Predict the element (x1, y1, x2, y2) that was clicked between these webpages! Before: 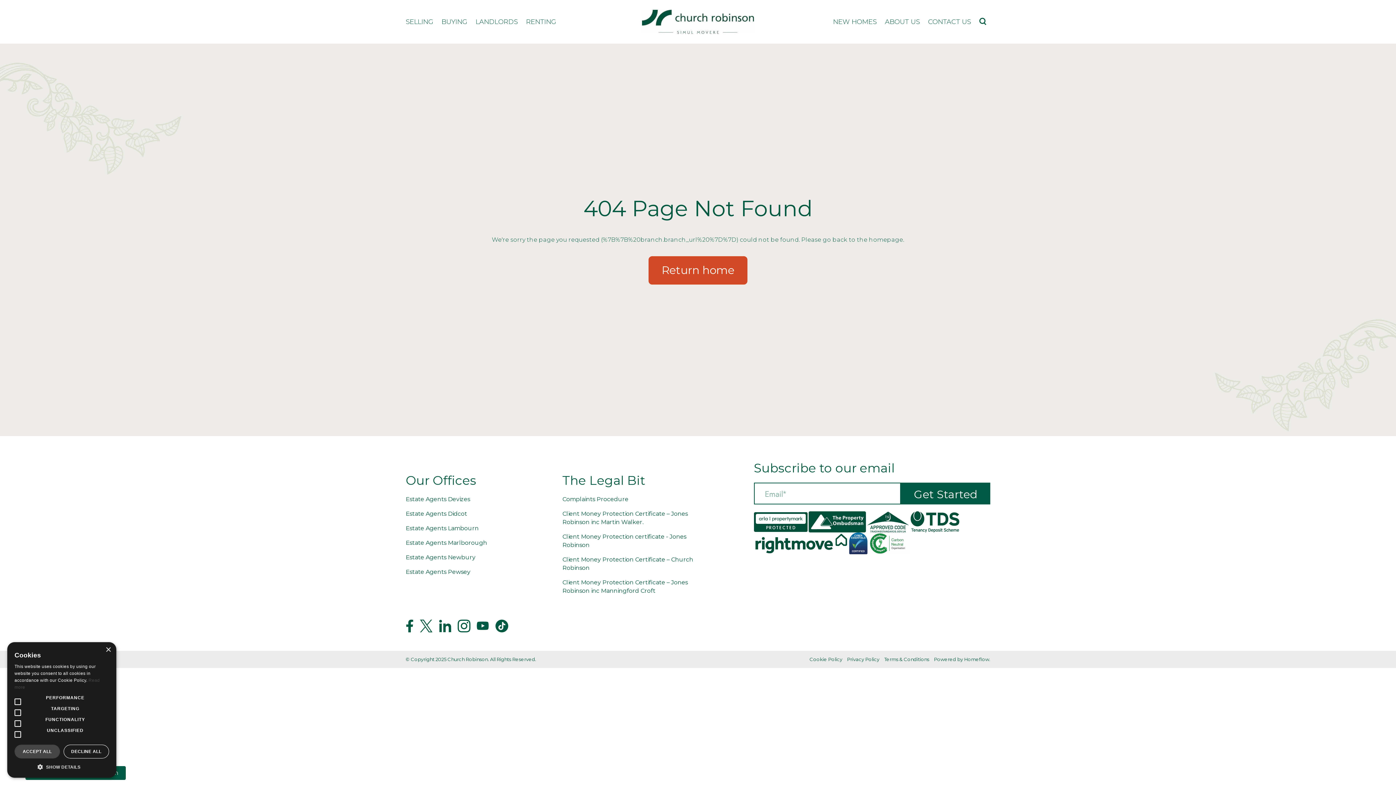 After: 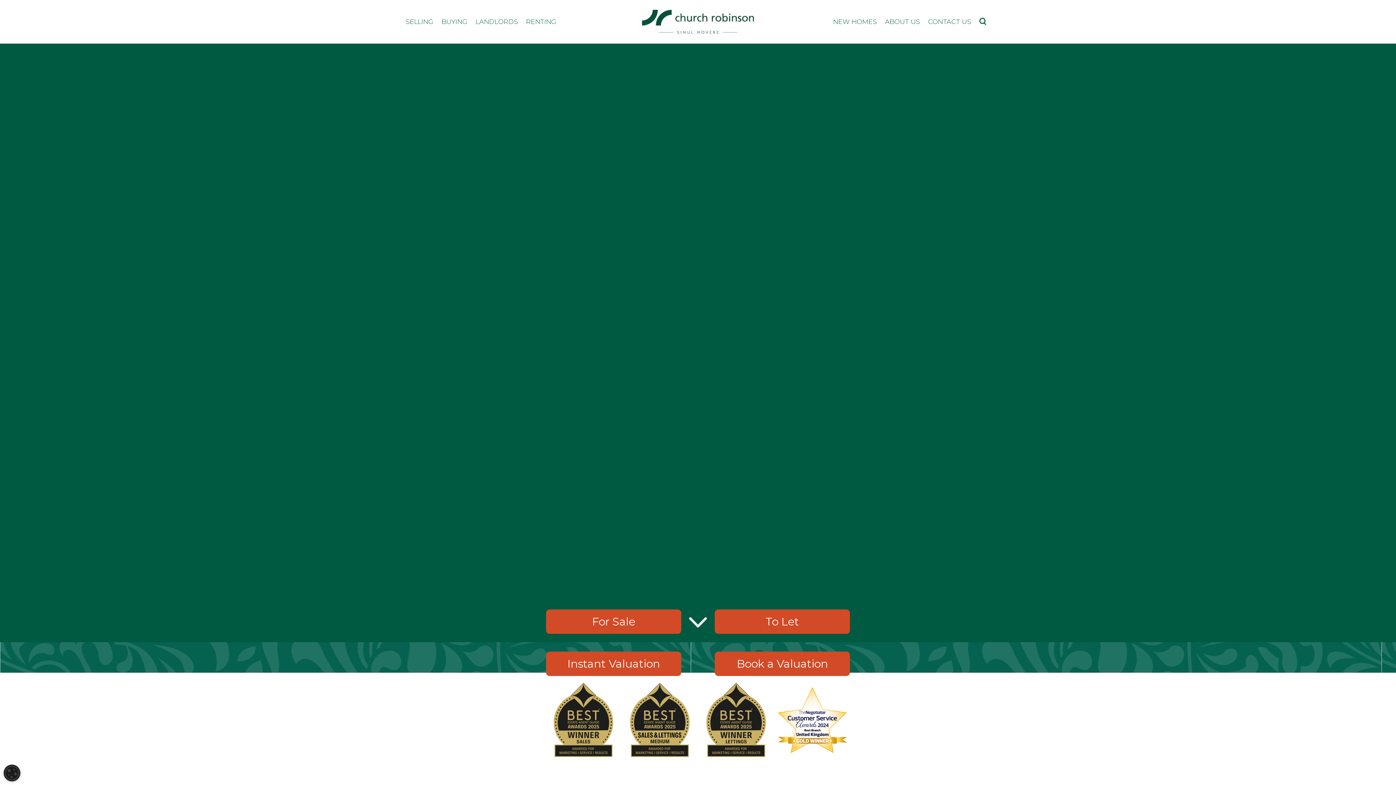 Action: bbox: (642, 9, 754, 33)